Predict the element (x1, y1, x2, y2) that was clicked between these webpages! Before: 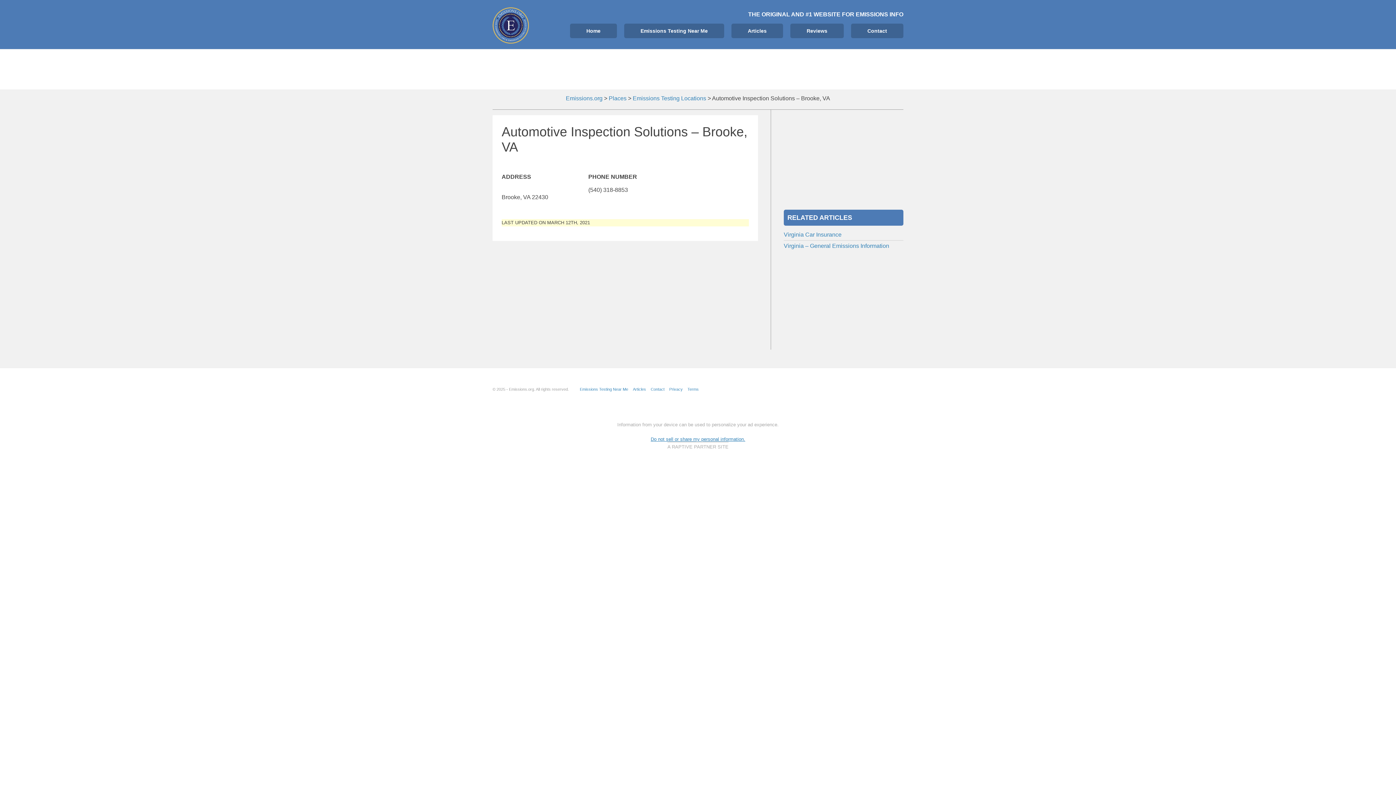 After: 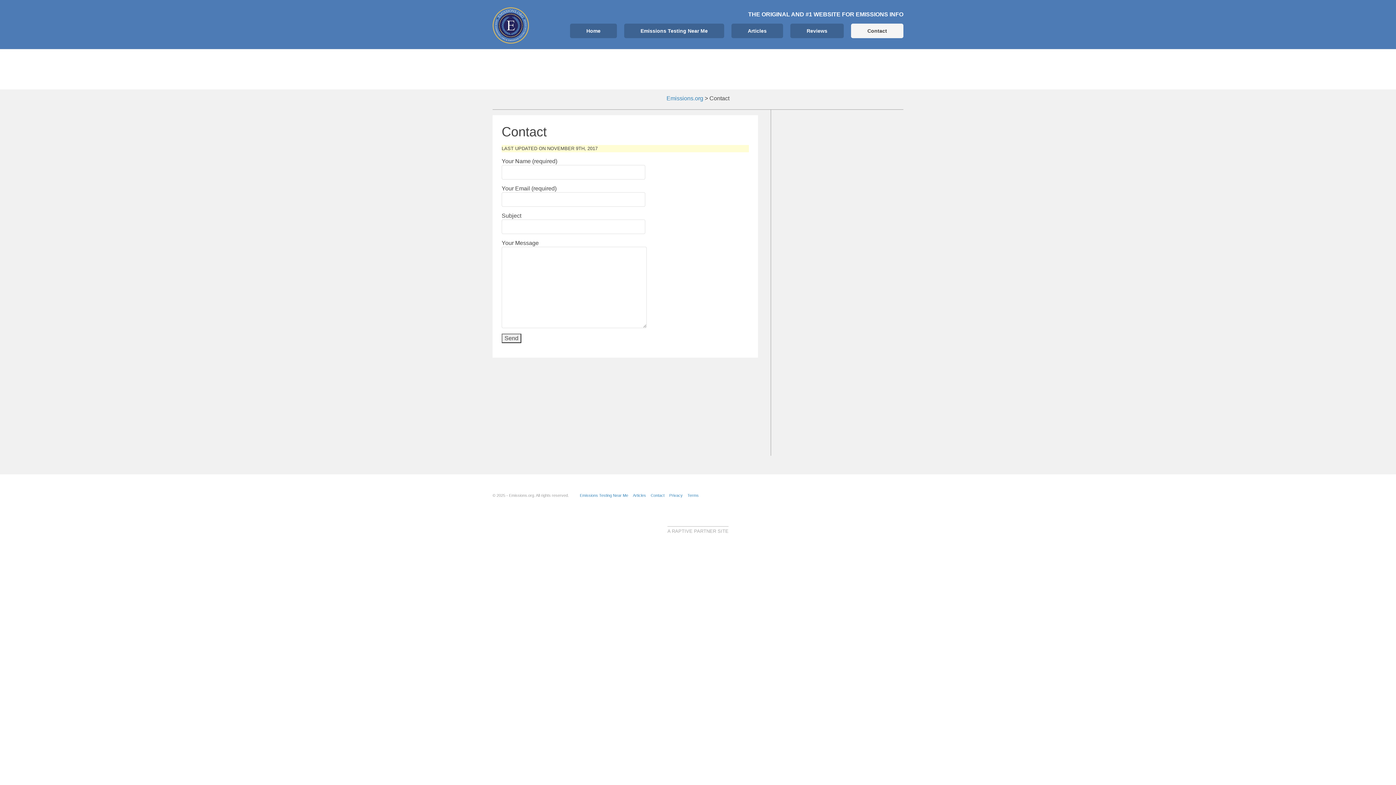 Action: label: Contact bbox: (650, 387, 664, 391)